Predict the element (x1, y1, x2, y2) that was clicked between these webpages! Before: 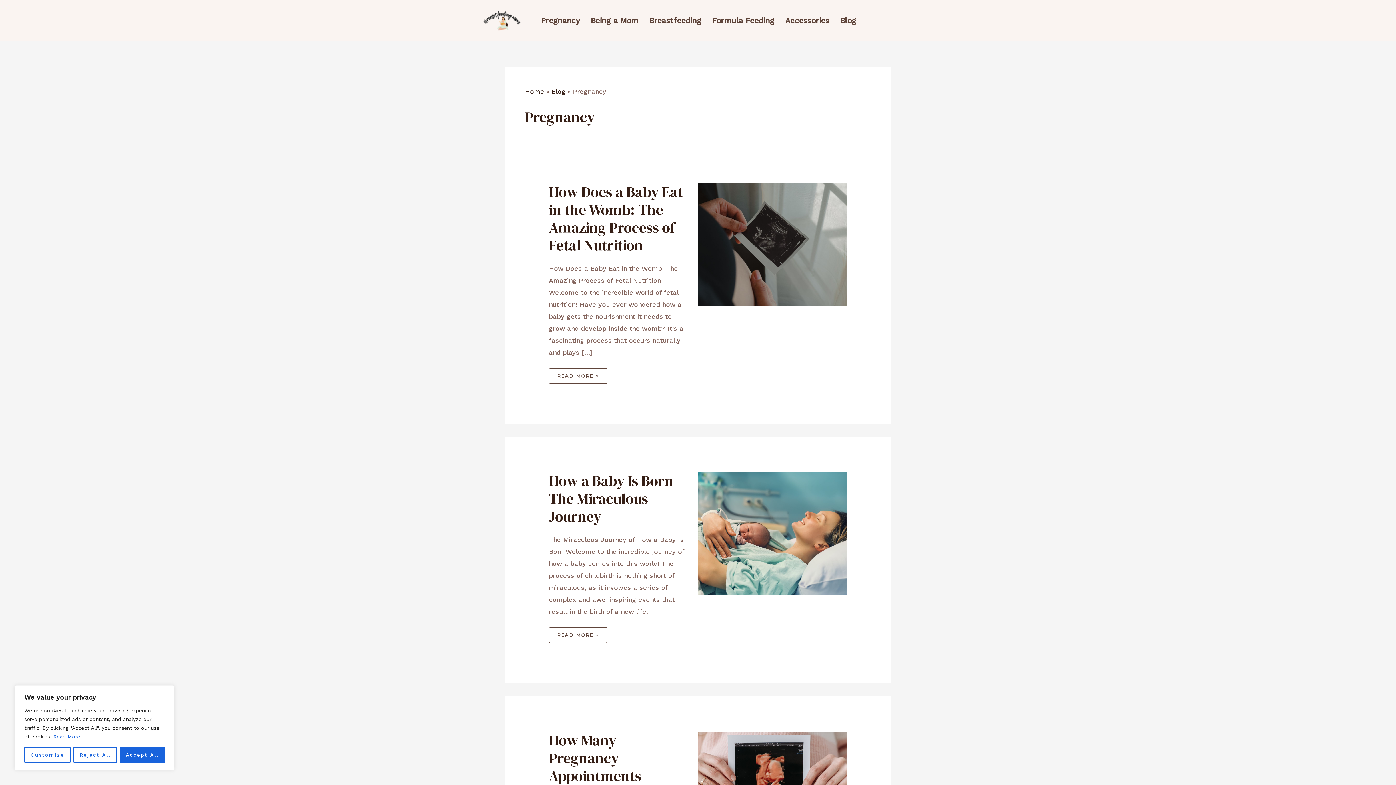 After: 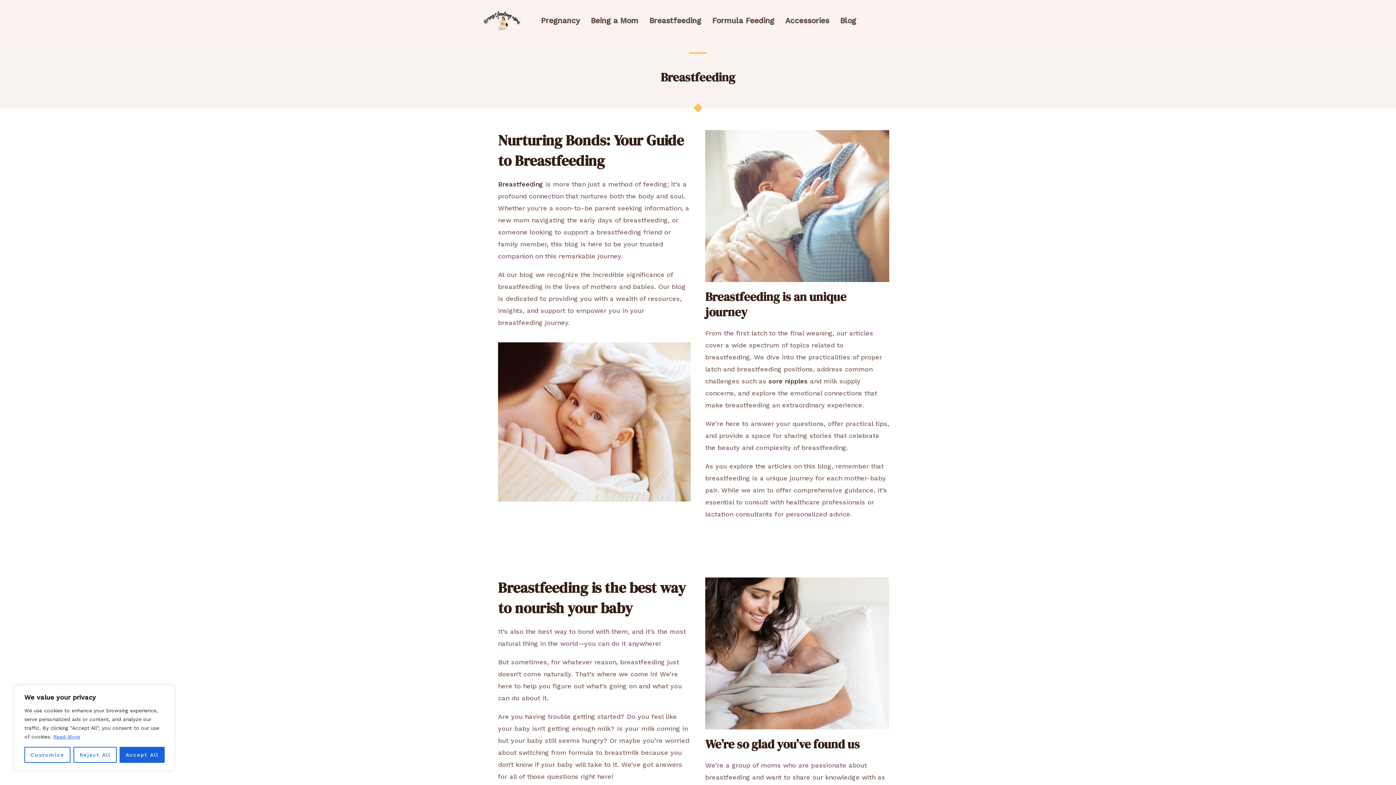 Action: bbox: (649, 11, 712, 29) label: Breastfeeding